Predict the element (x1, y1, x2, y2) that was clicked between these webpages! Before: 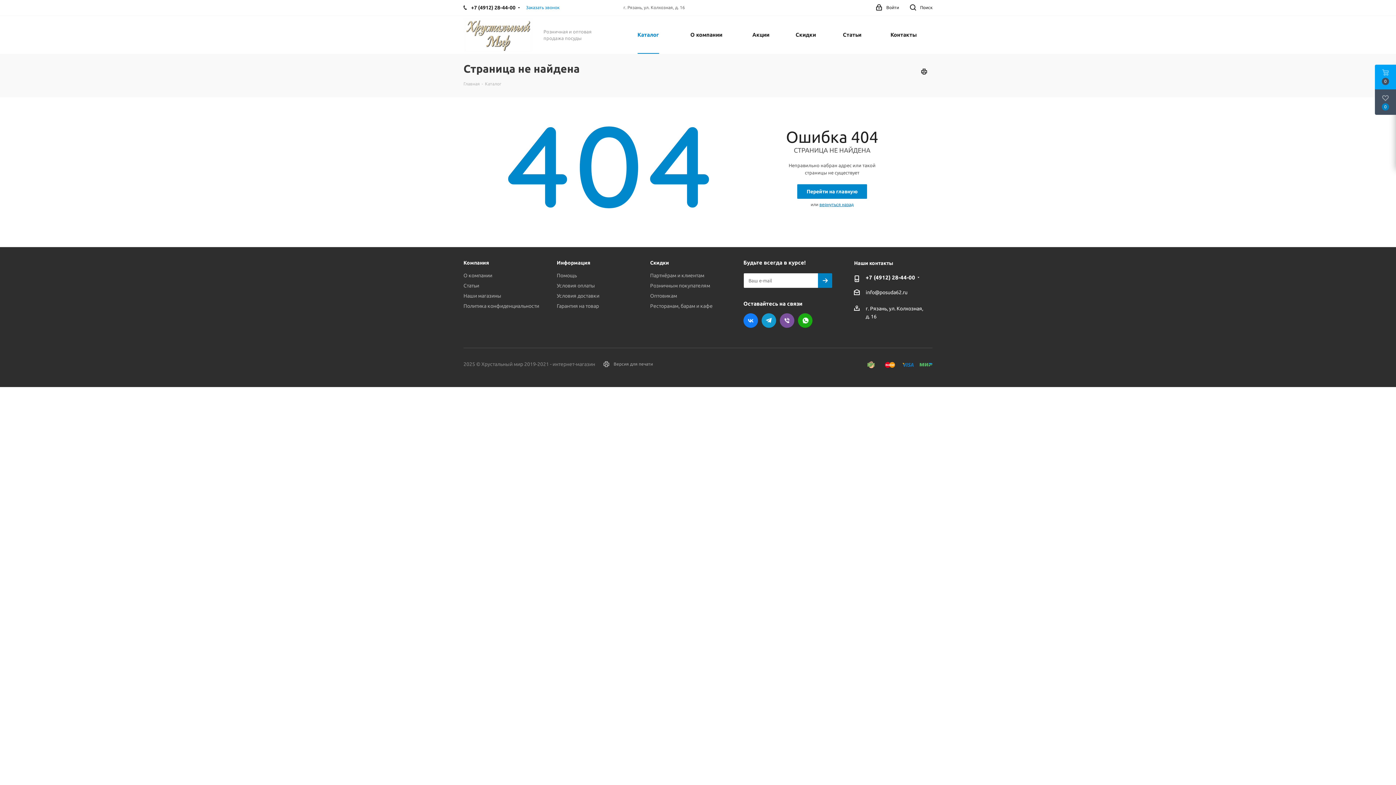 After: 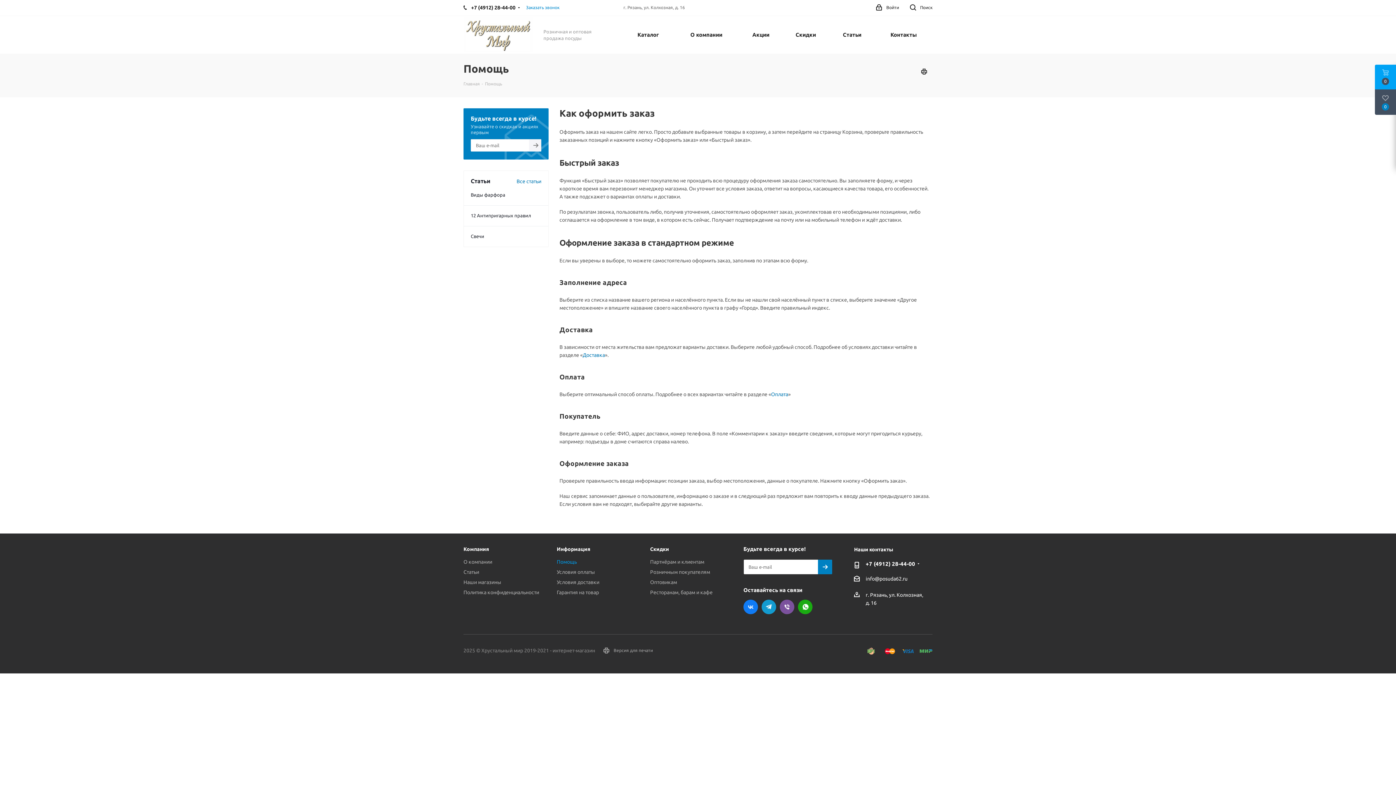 Action: label: Помощь bbox: (556, 272, 576, 278)